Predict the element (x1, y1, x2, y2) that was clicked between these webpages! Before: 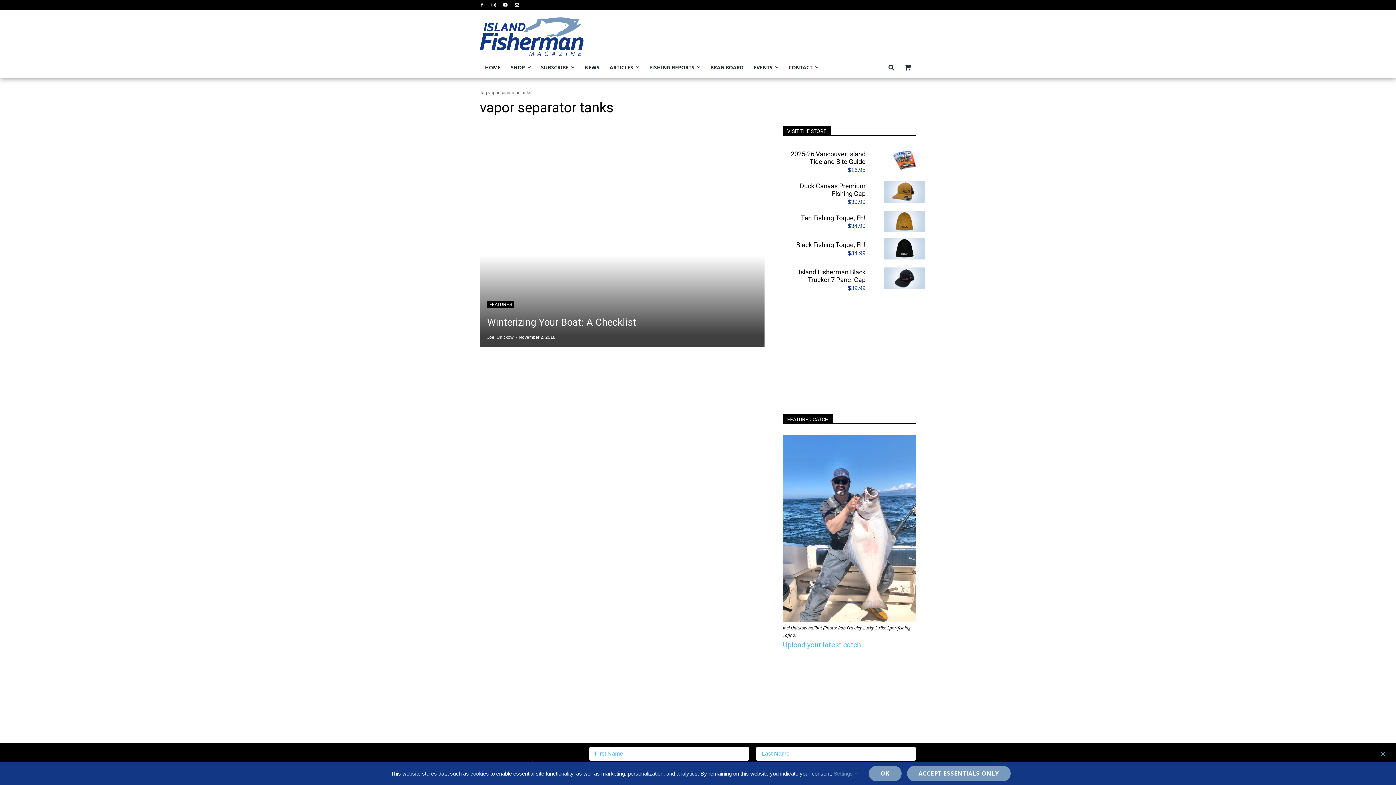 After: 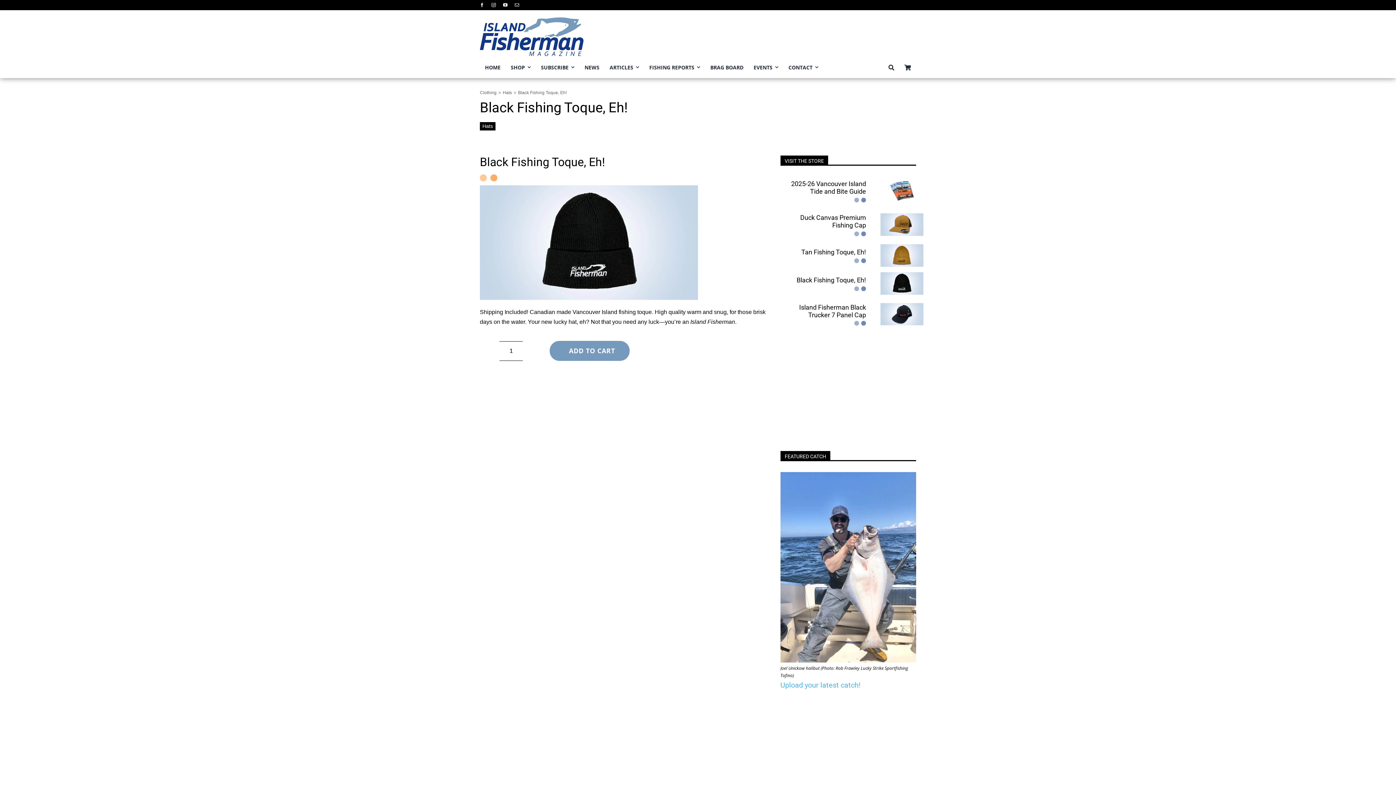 Action: bbox: (884, 237, 925, 243) label: Canadian Fishing Toque Black-1200×630